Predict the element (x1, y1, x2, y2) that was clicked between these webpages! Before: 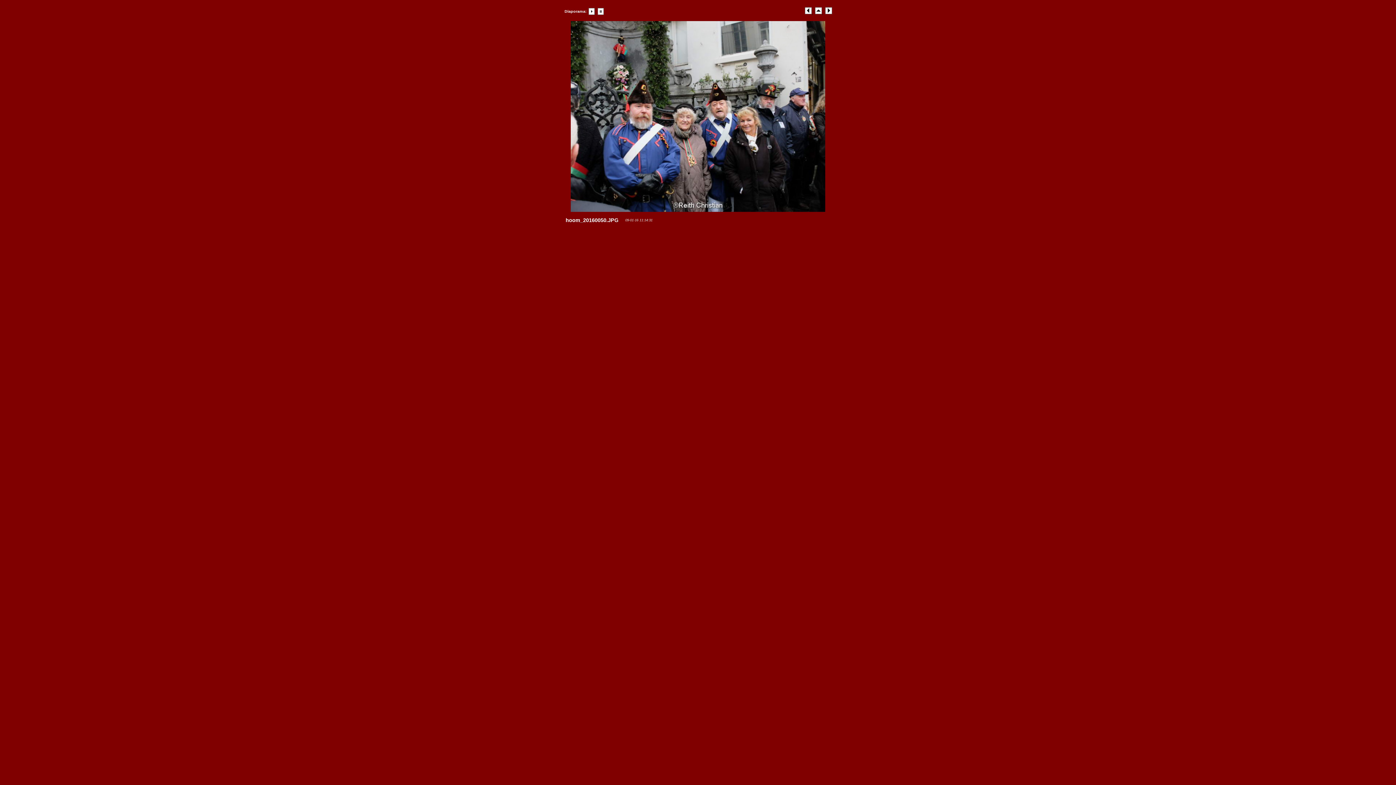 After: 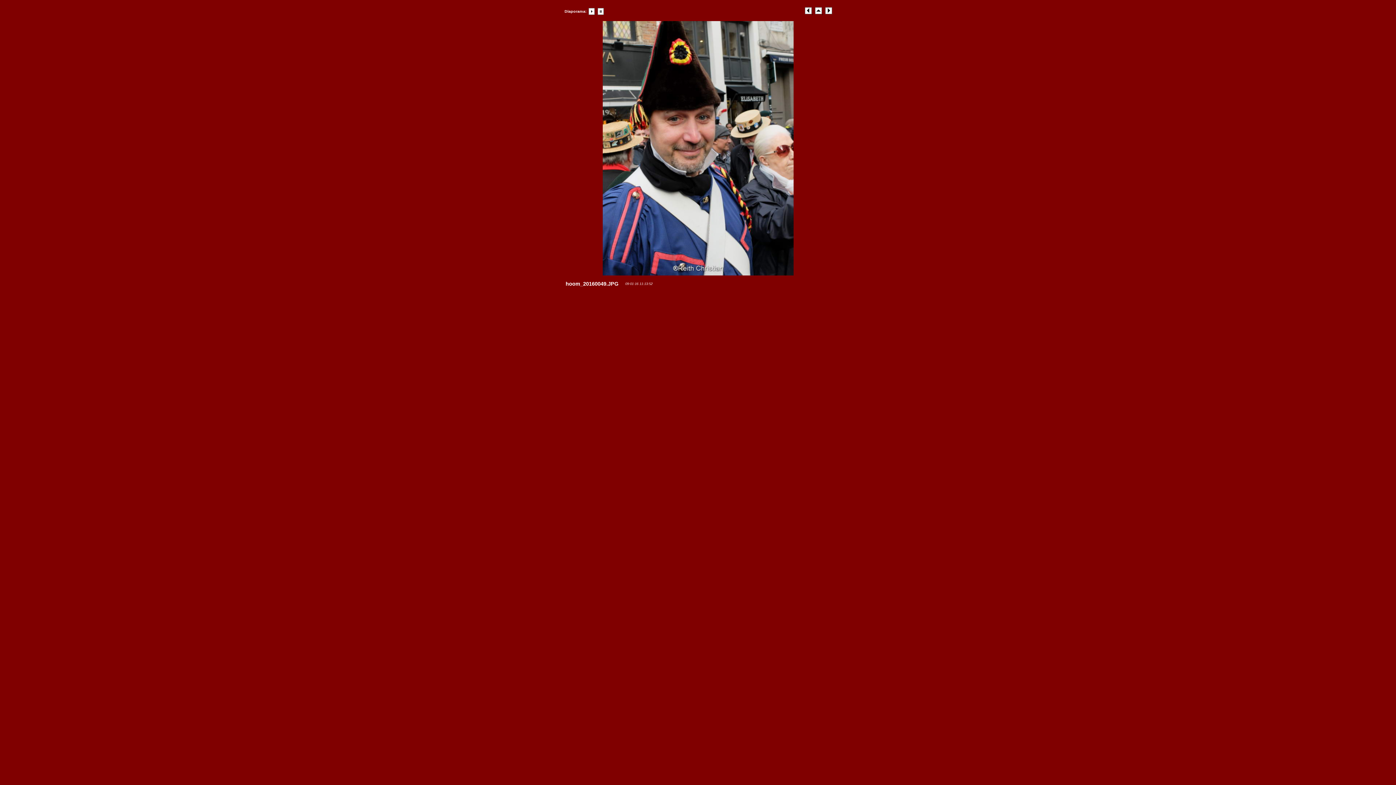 Action: label:   bbox: (805, 10, 813, 14)